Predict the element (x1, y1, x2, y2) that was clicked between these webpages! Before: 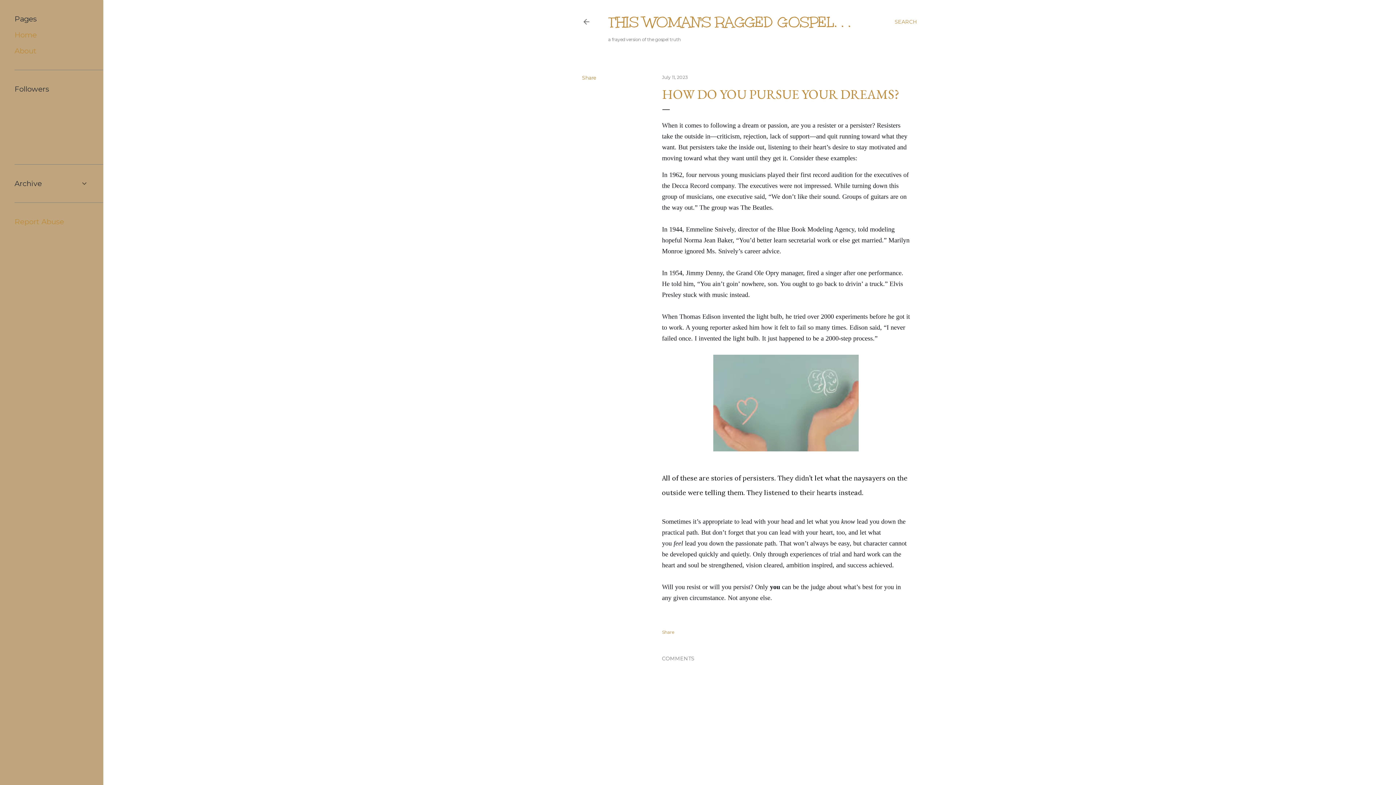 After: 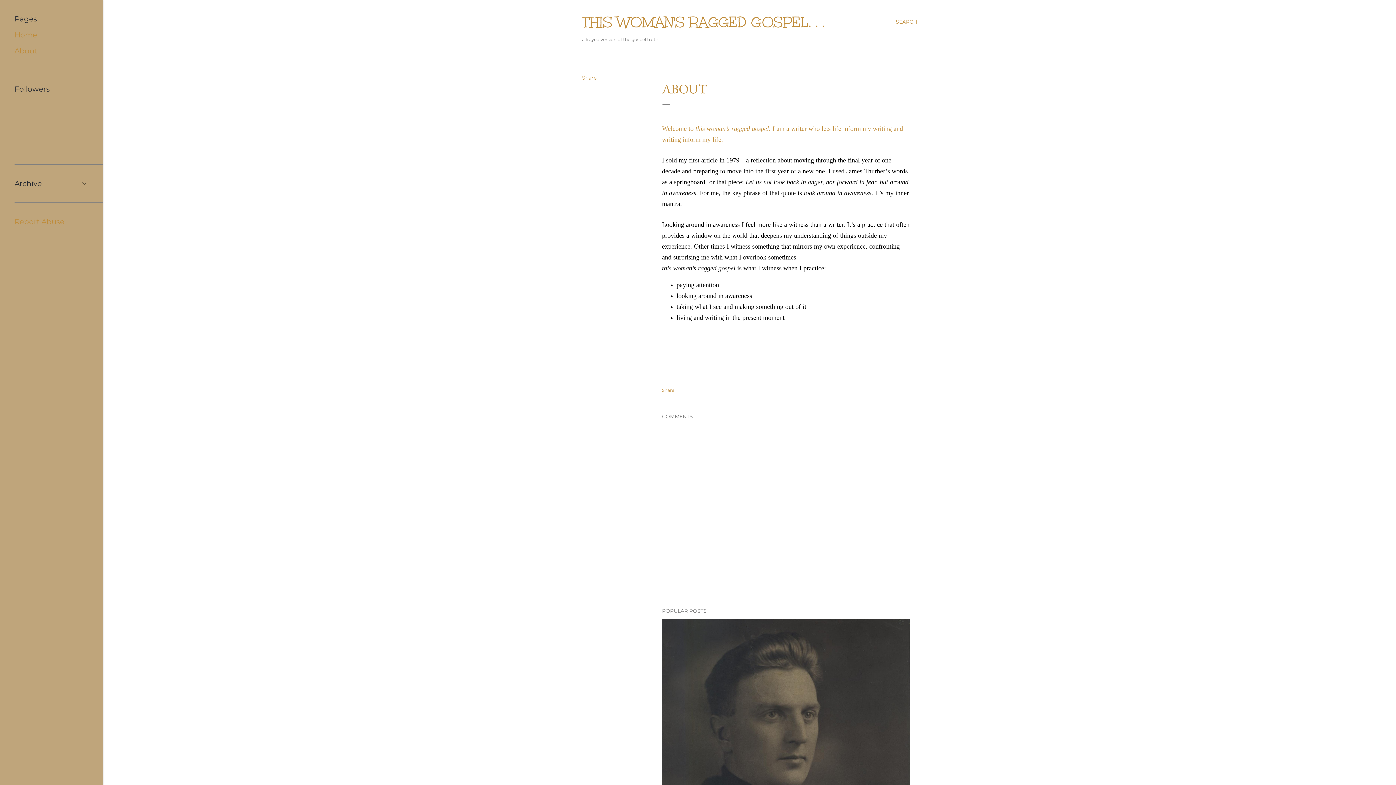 Action: label: About bbox: (14, 46, 36, 55)